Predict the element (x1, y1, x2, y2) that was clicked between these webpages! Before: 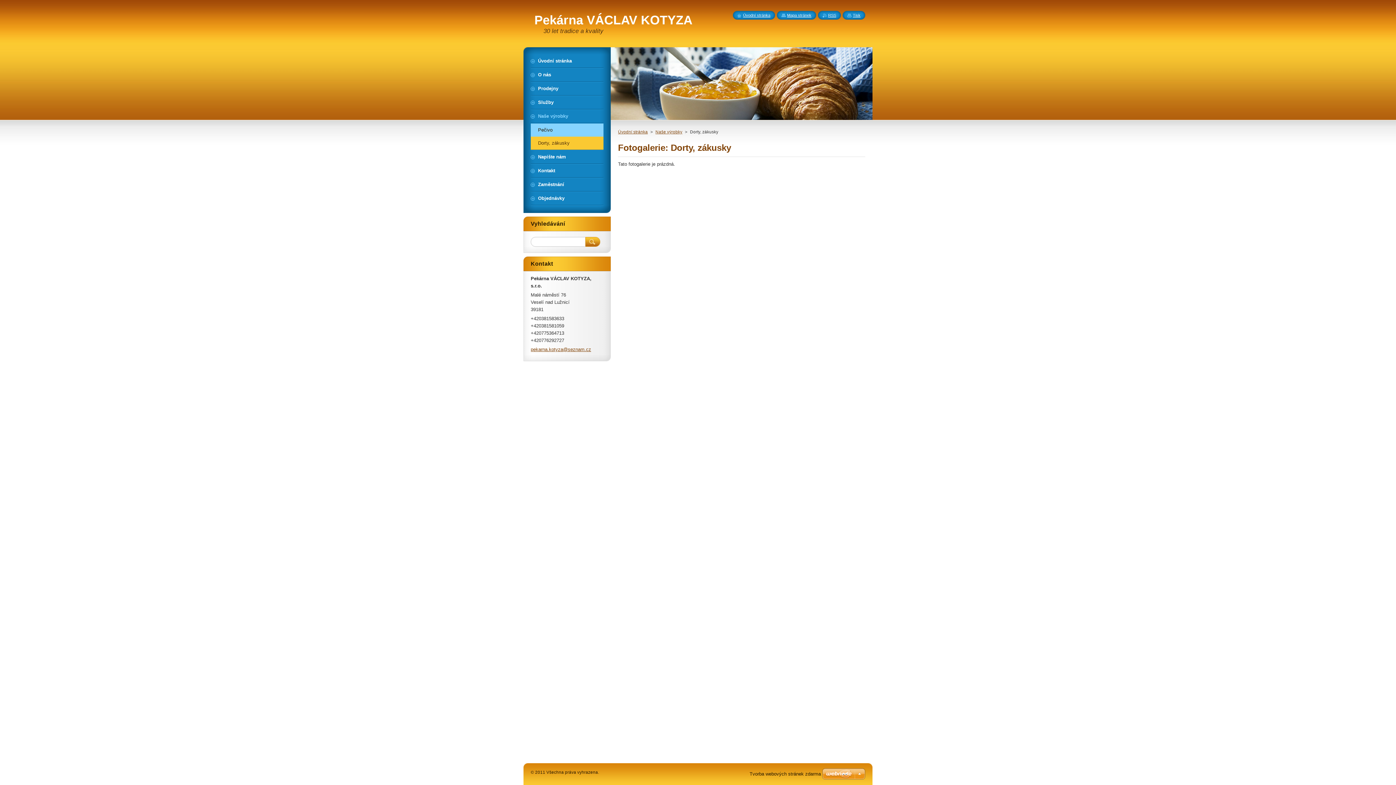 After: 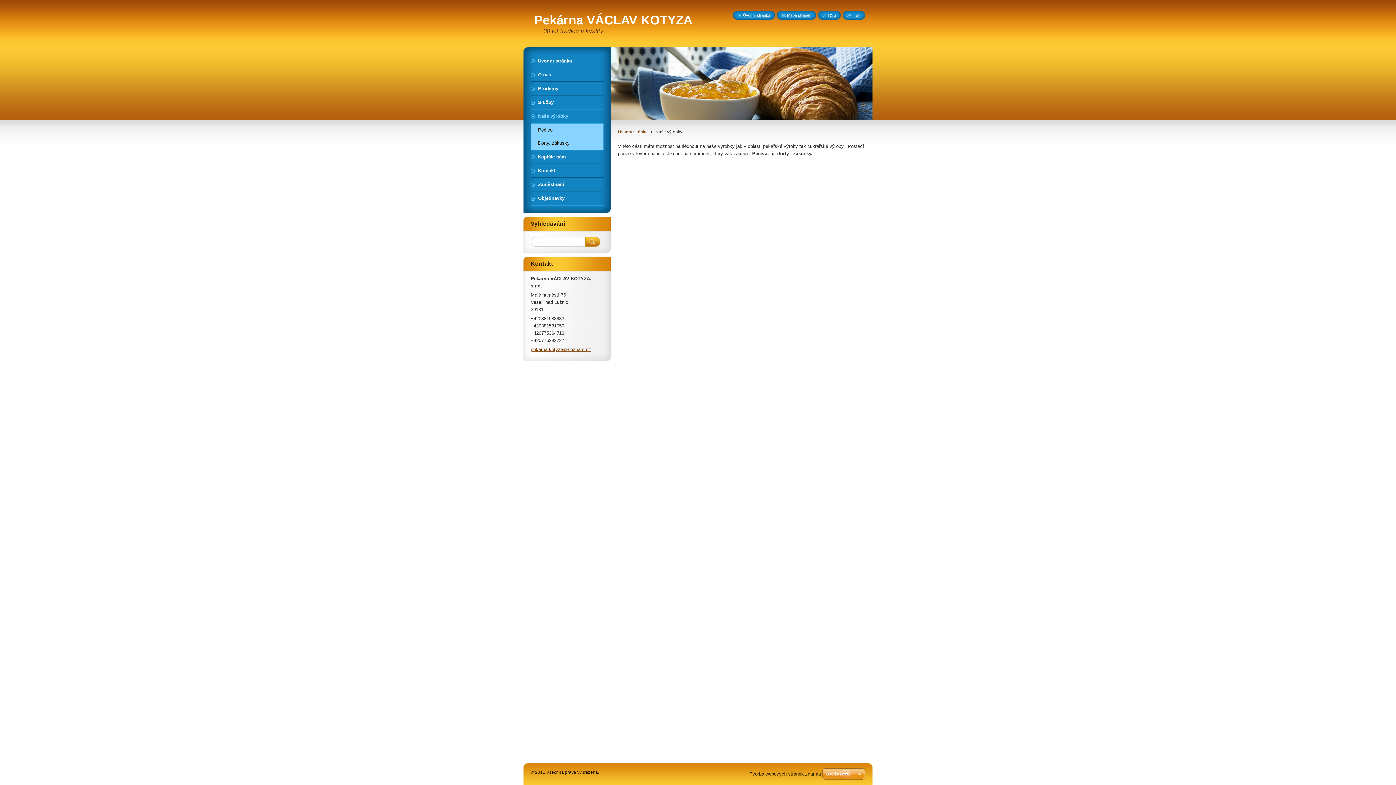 Action: label: Naše výrobky bbox: (530, 109, 603, 122)